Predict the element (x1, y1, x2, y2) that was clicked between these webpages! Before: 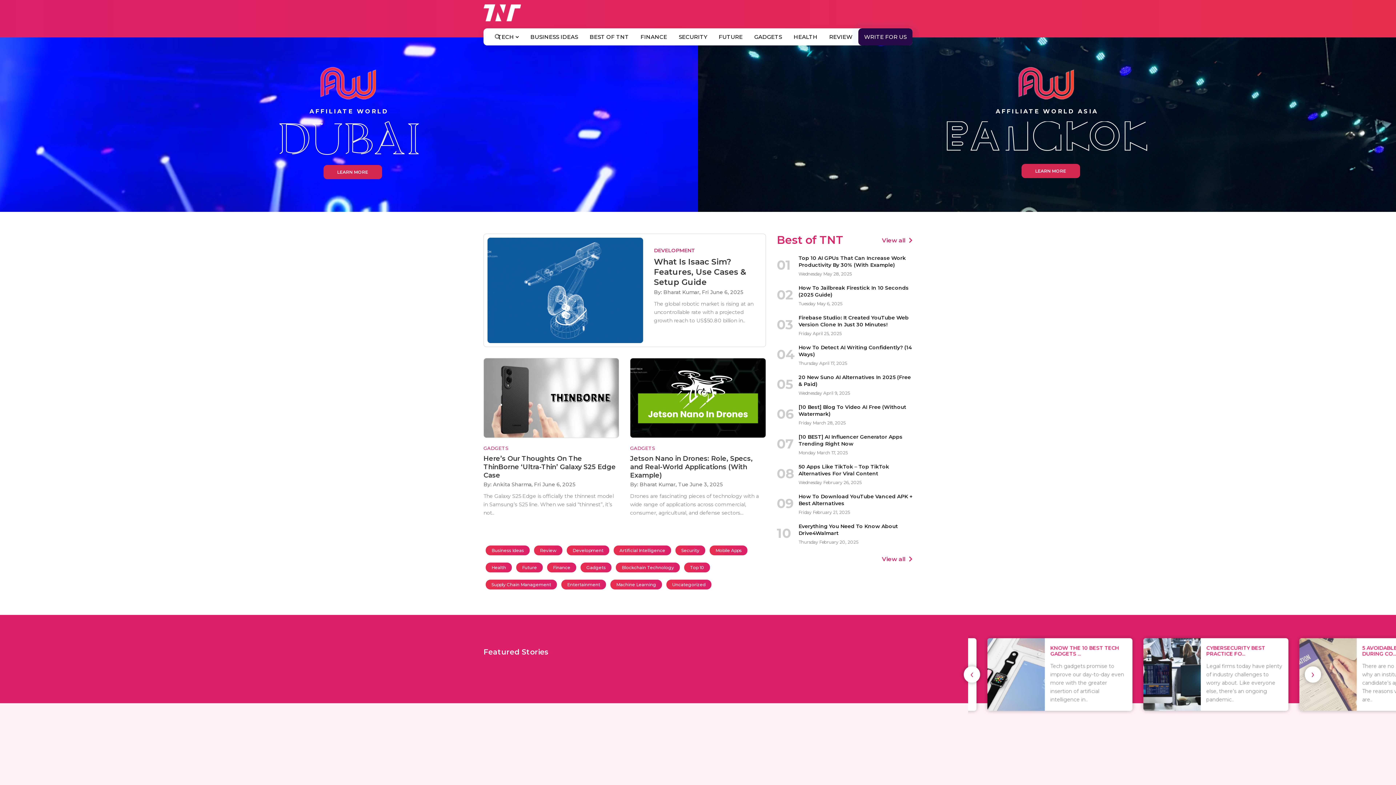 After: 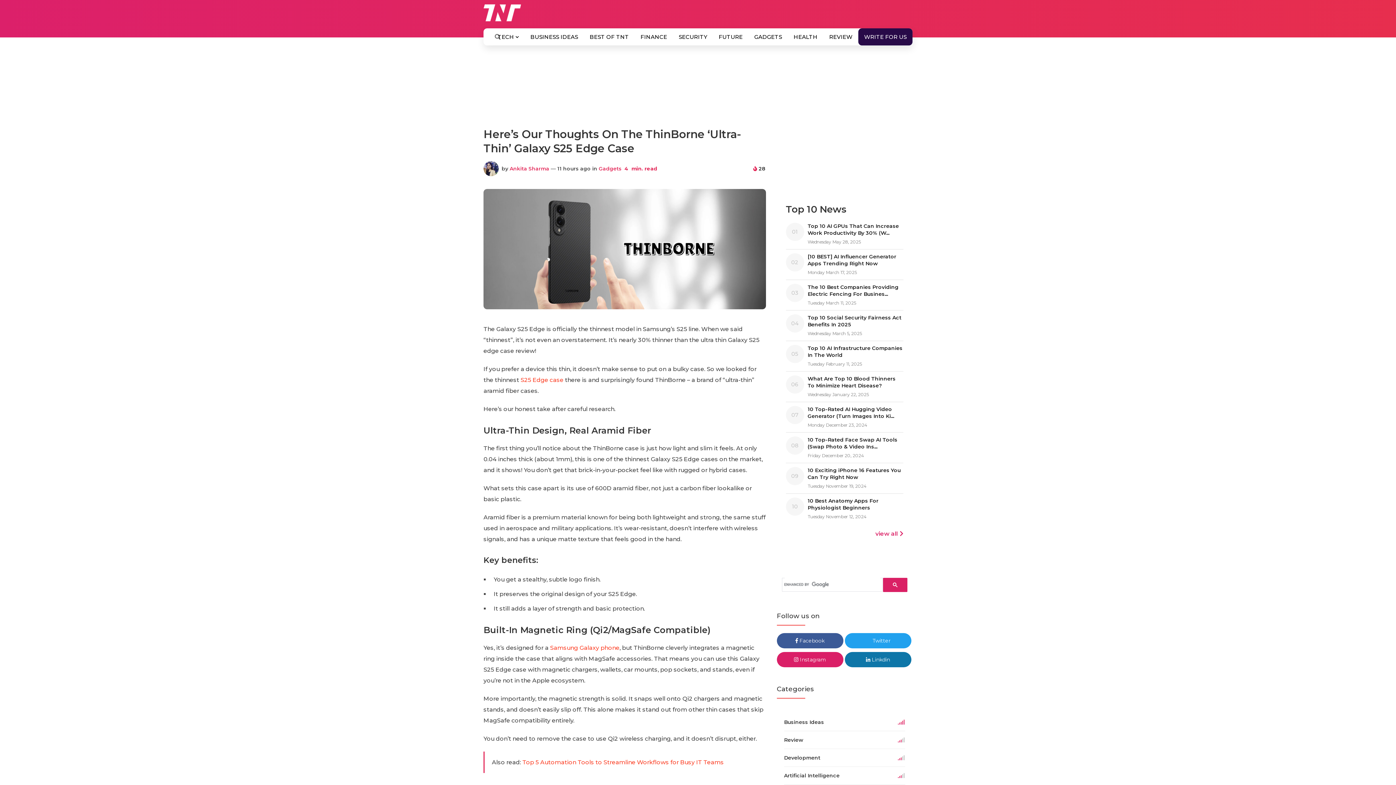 Action: bbox: (483, 451, 619, 481) label: Here’s Our Thoughts On The ThinBorne ‘Ultra-Thin’ Galaxy S25 Edge Case